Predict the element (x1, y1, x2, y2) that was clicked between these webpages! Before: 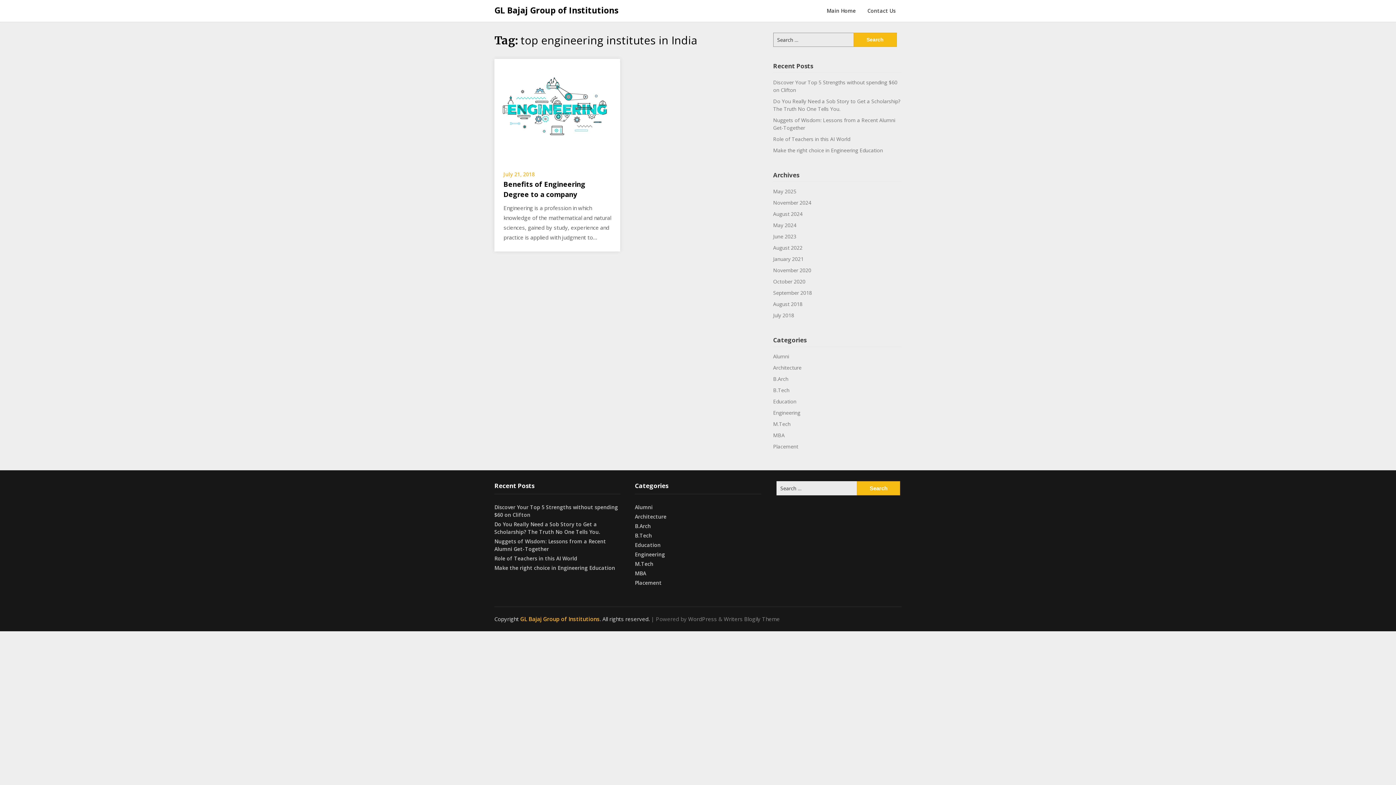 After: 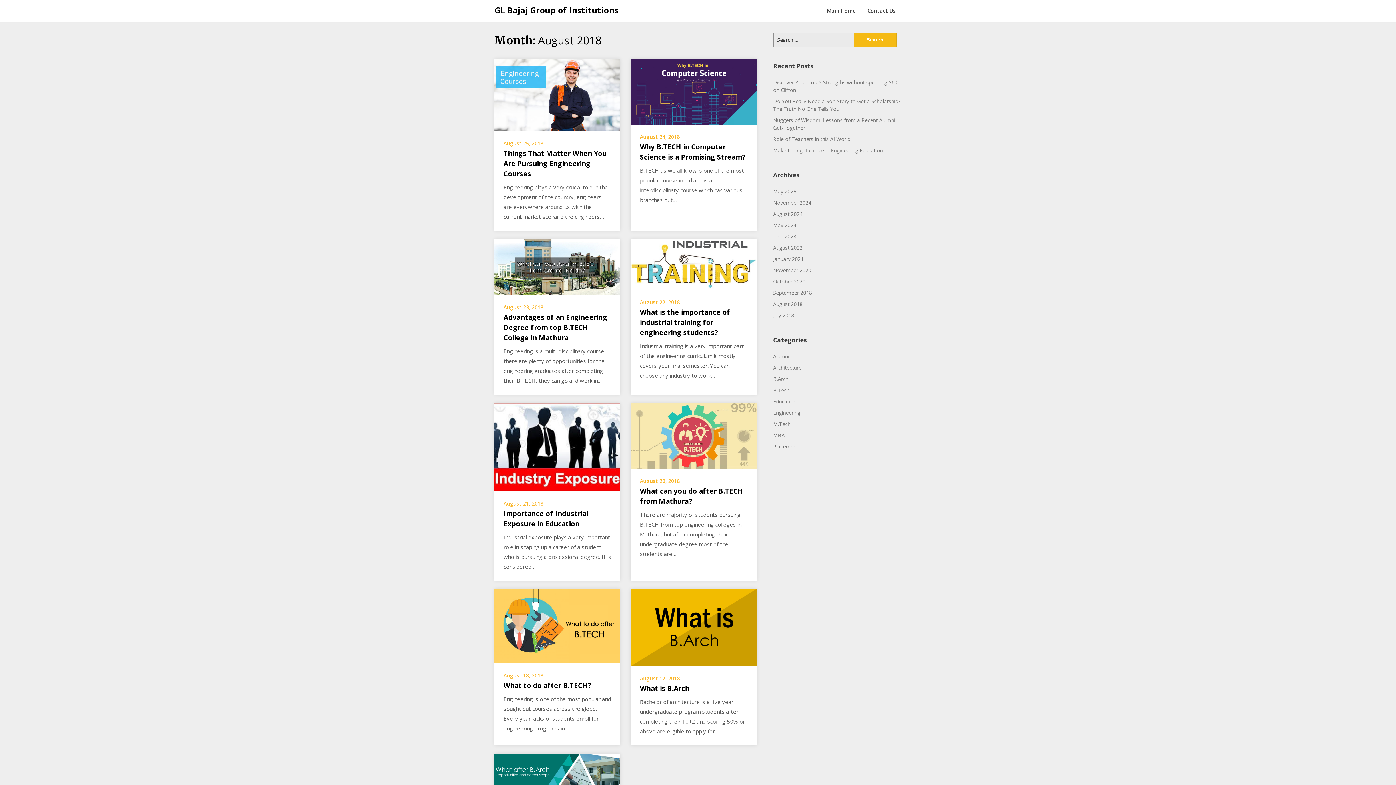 Action: label: August 2018 bbox: (773, 300, 802, 307)